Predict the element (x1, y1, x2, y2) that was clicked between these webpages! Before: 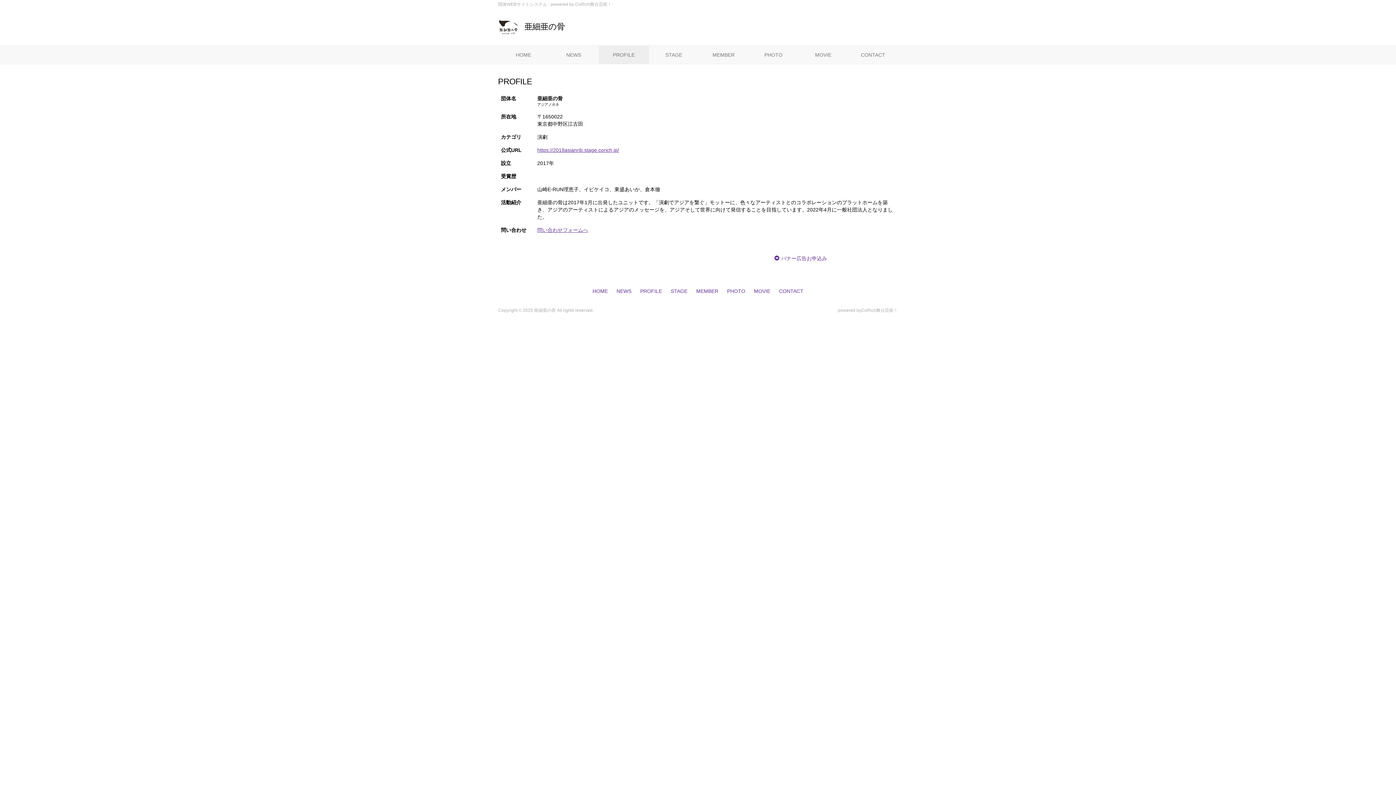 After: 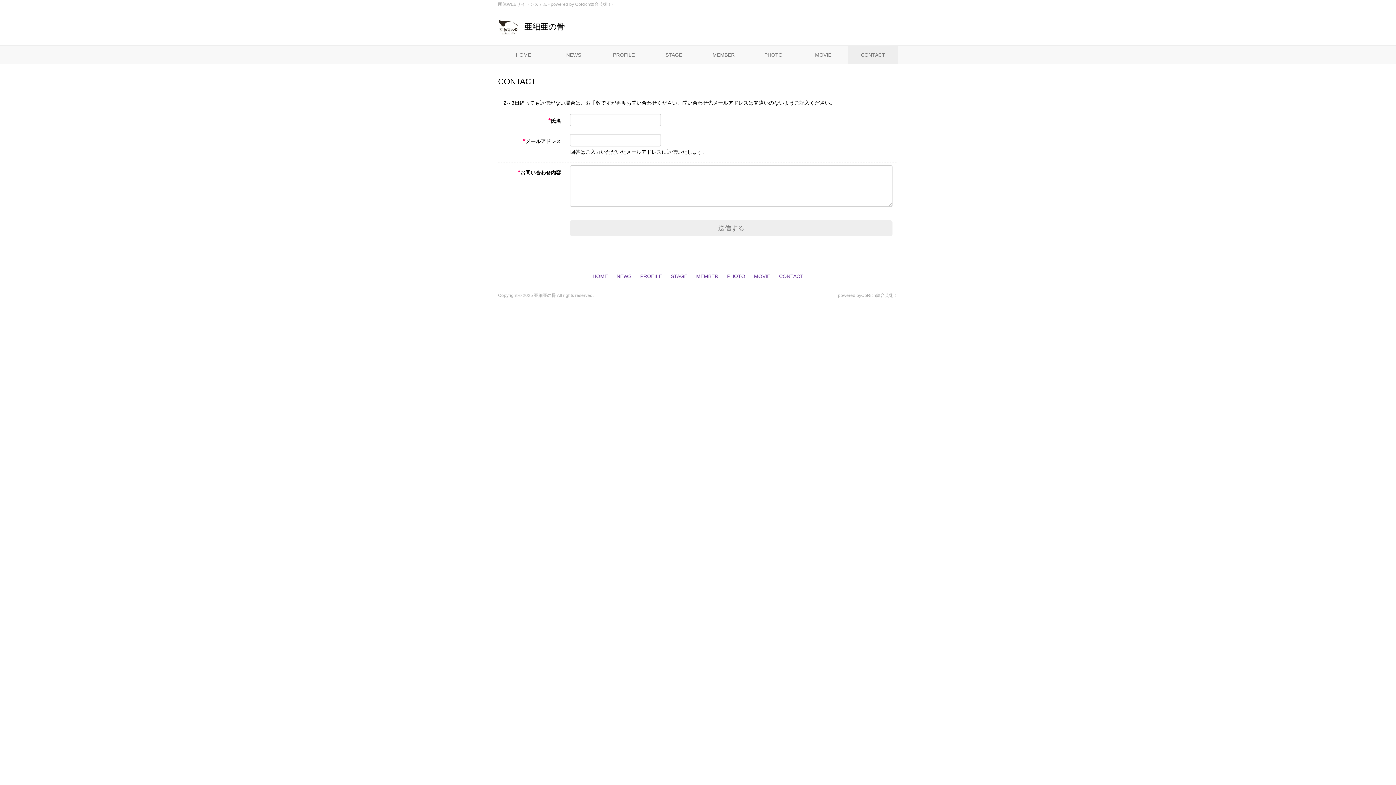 Action: label: CONTACT bbox: (779, 288, 803, 294)